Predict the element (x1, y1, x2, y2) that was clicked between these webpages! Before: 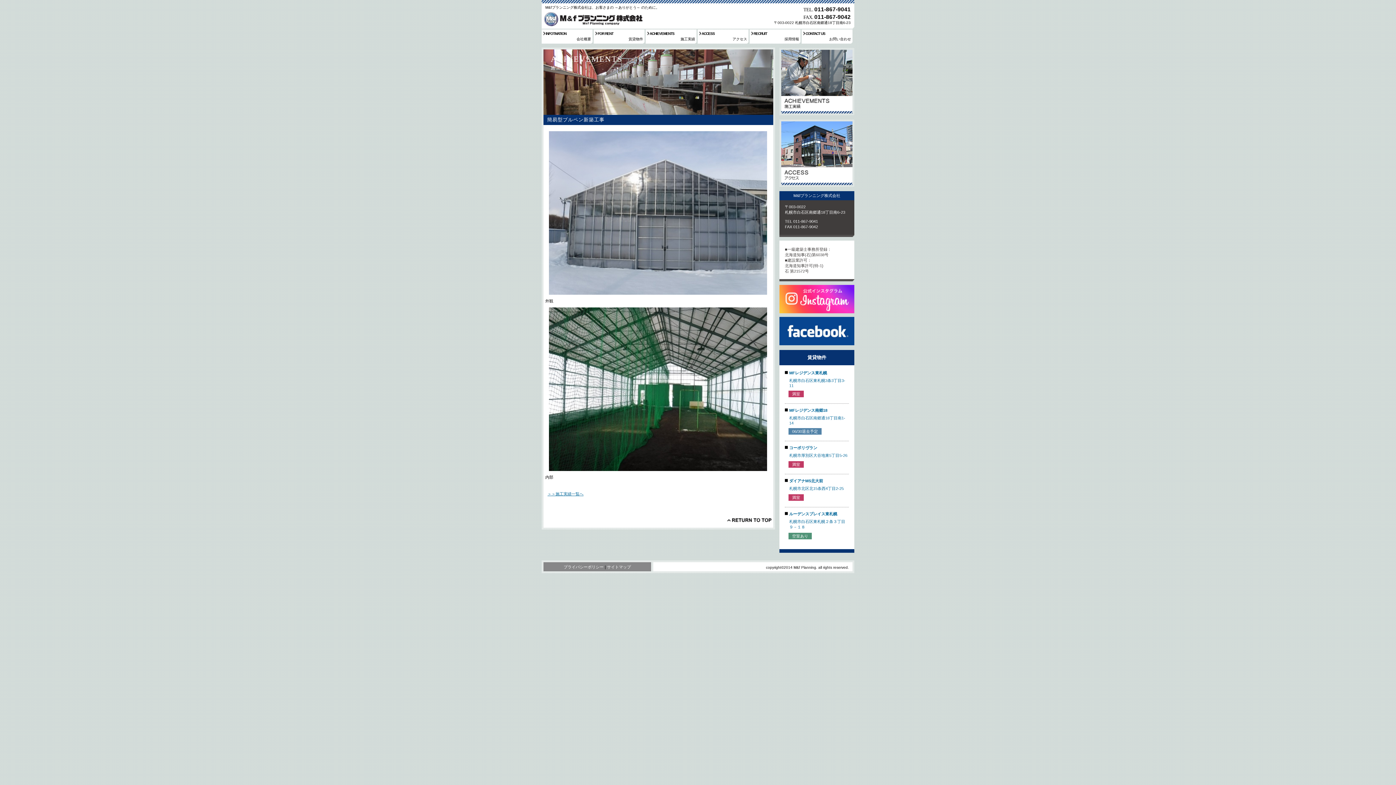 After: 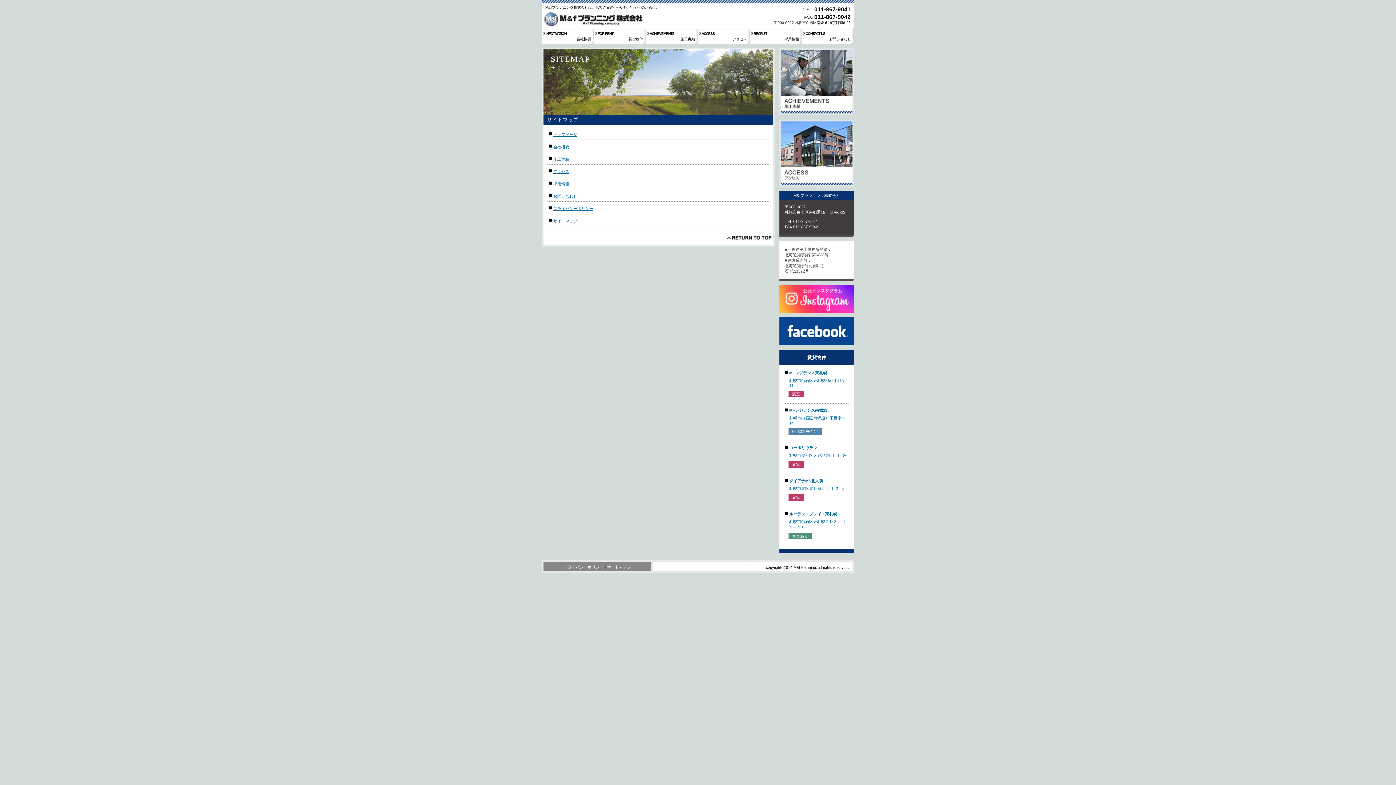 Action: bbox: (607, 565, 631, 569) label: サイトマップ